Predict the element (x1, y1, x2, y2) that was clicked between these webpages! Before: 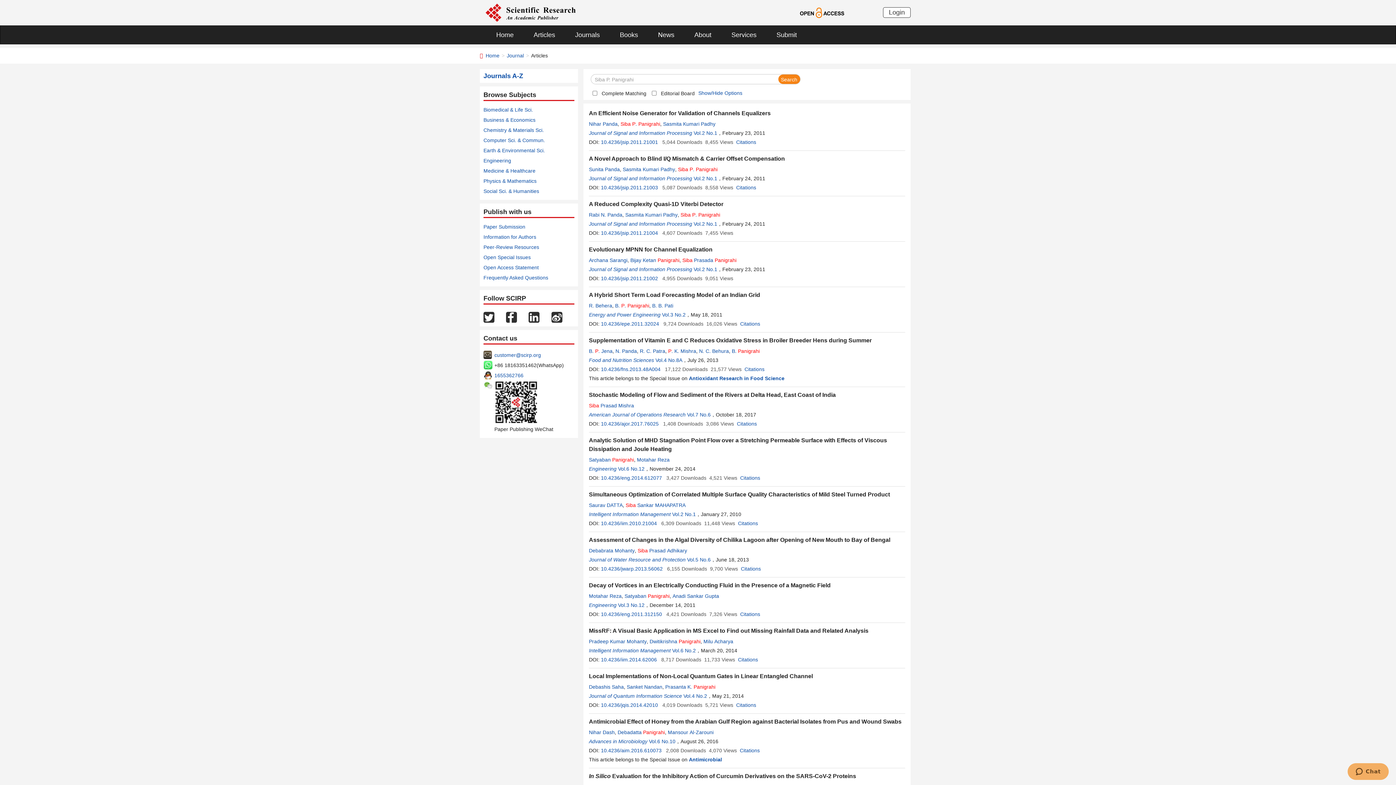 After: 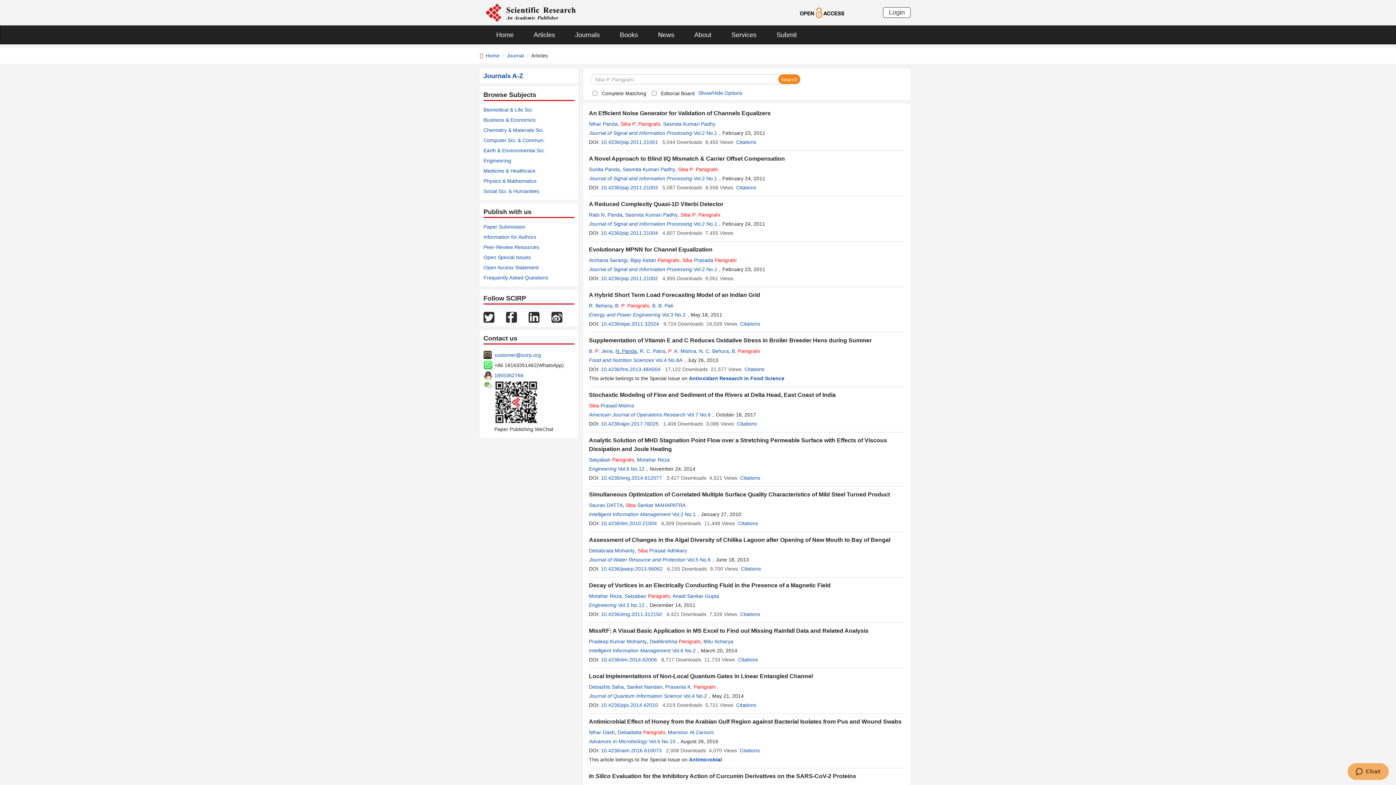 Action: label: N. Panda bbox: (615, 348, 637, 354)